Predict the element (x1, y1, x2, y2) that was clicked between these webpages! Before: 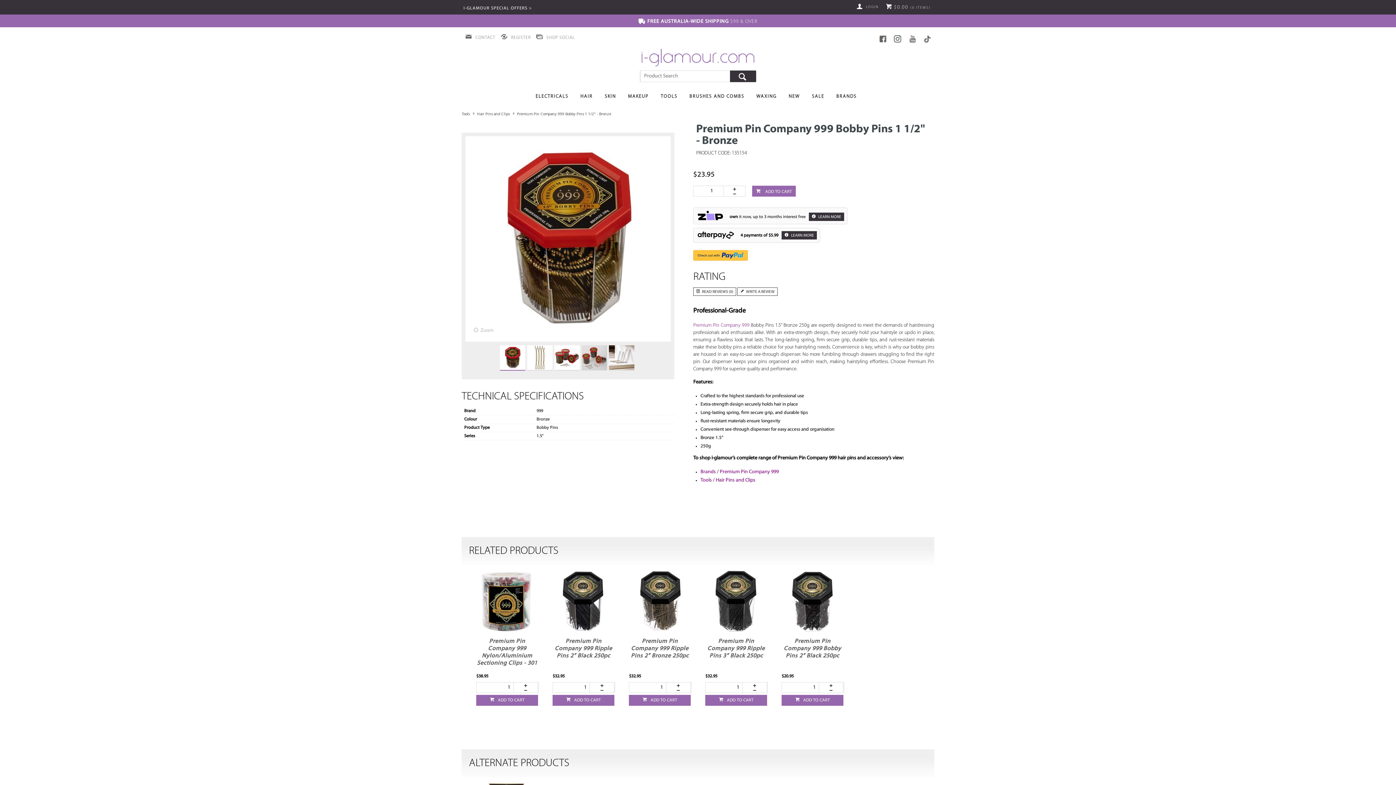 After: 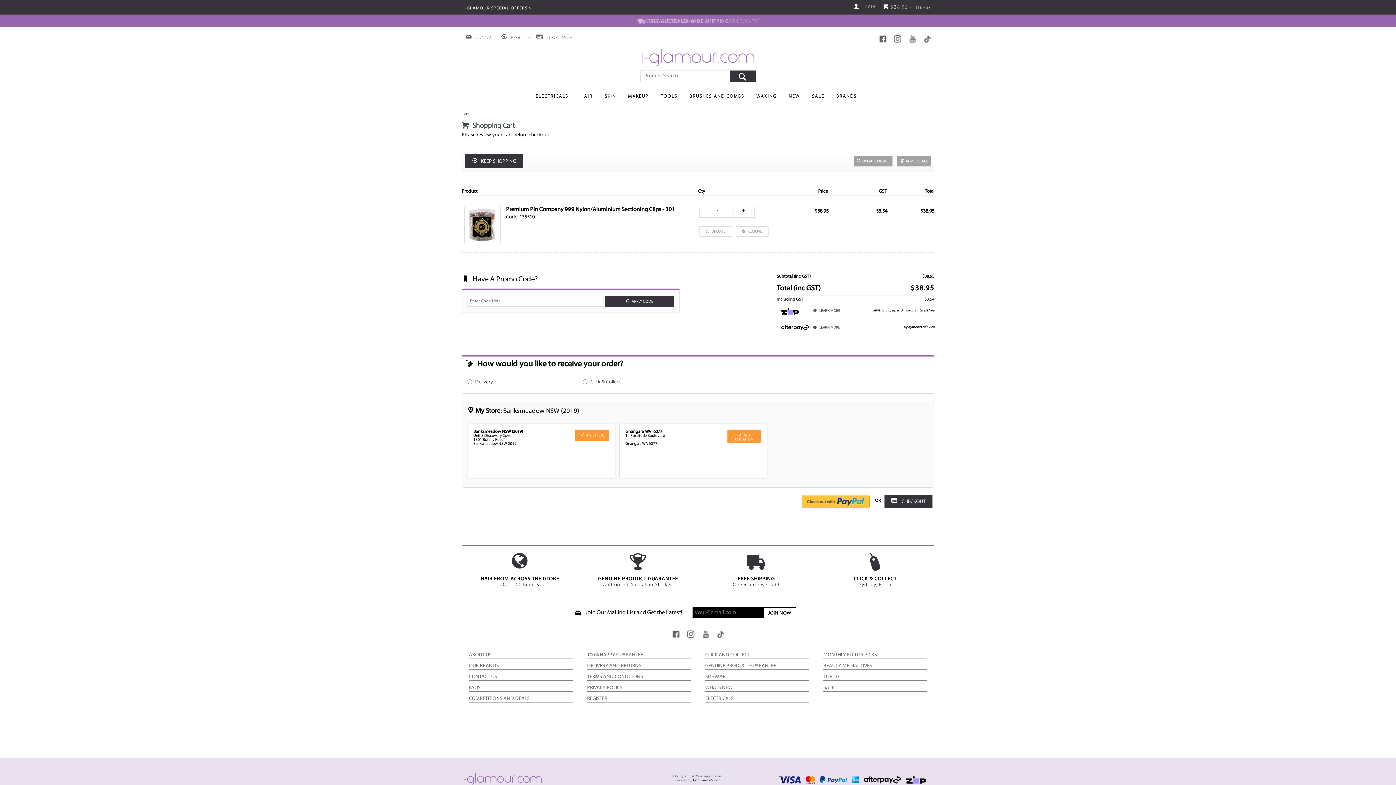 Action: bbox: (476, 695, 538, 706) label: ADD TO CART